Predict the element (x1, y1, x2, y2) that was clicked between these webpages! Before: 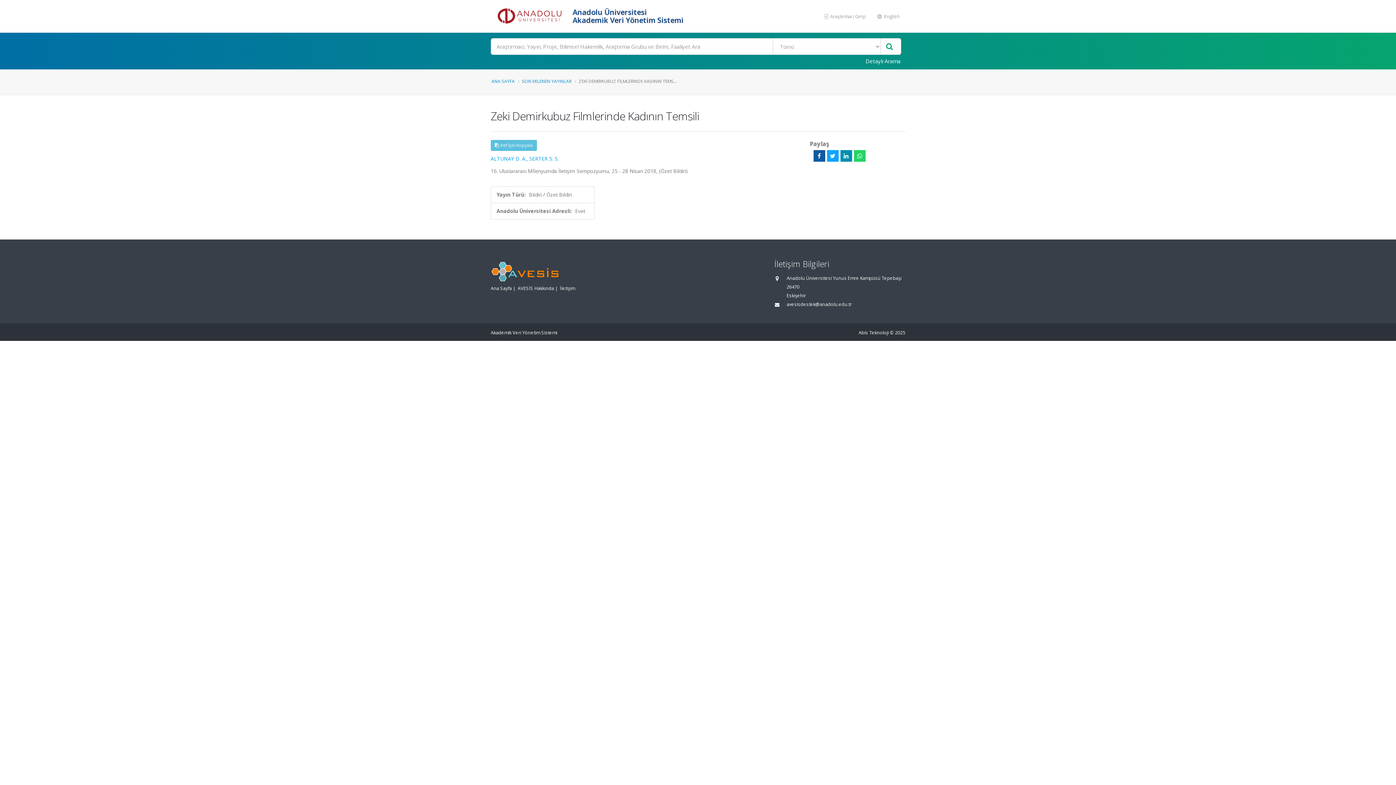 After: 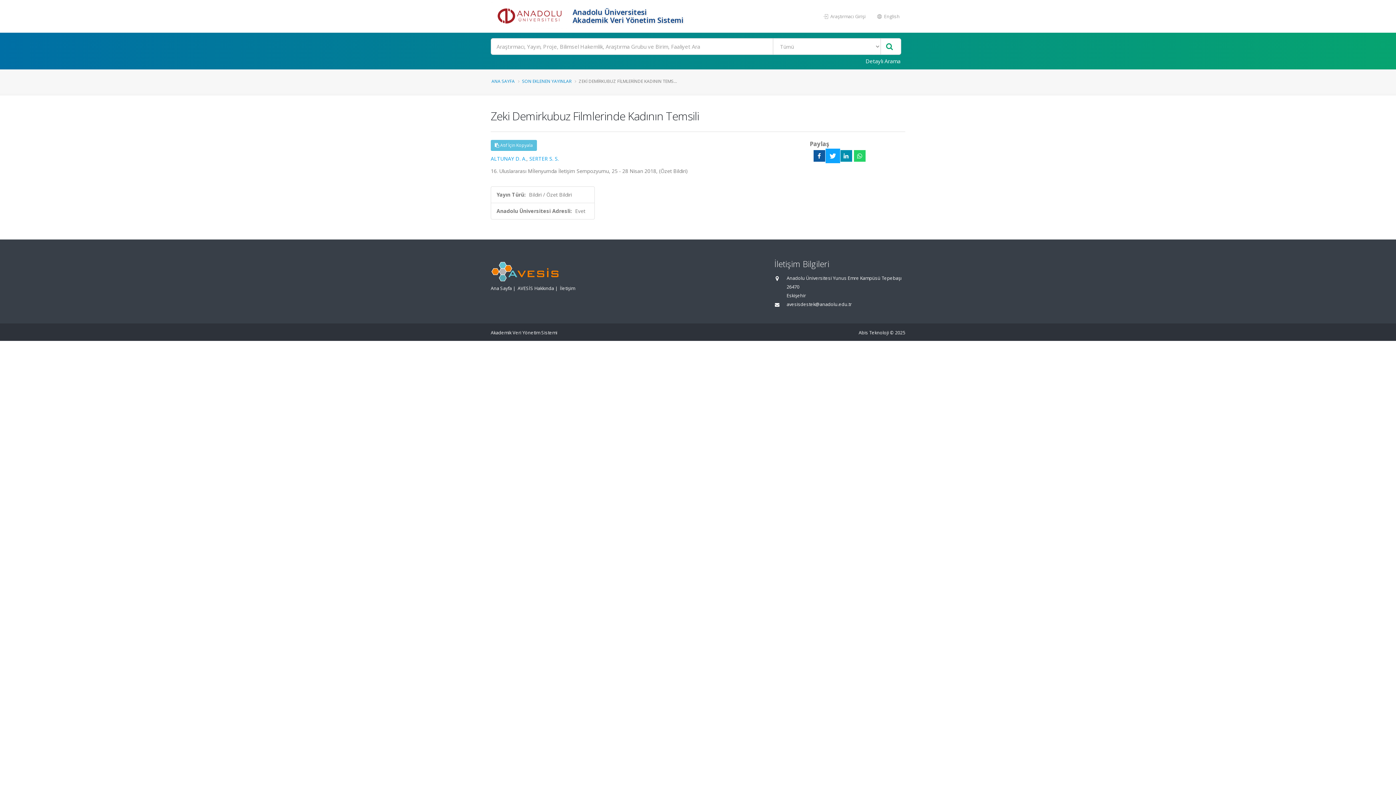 Action: bbox: (827, 150, 838, 161)